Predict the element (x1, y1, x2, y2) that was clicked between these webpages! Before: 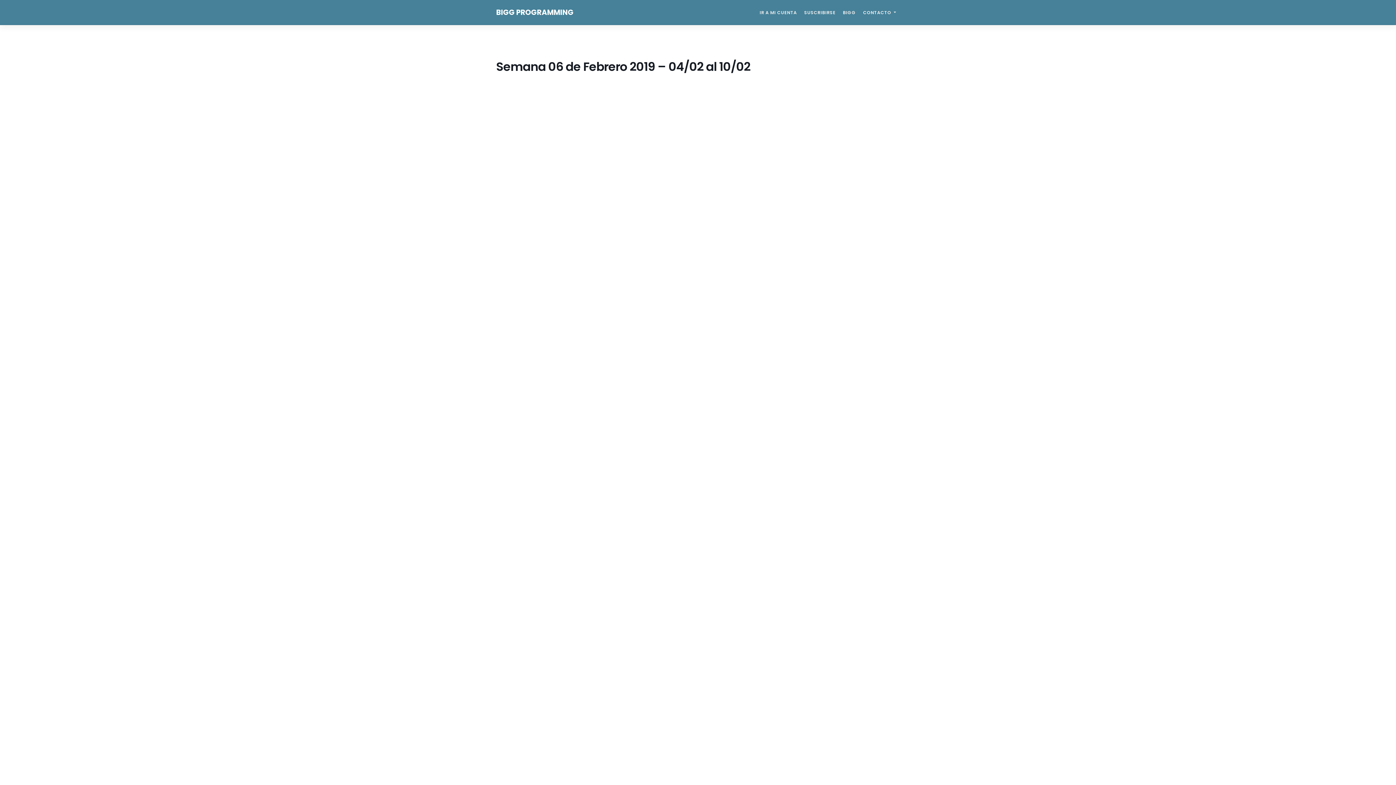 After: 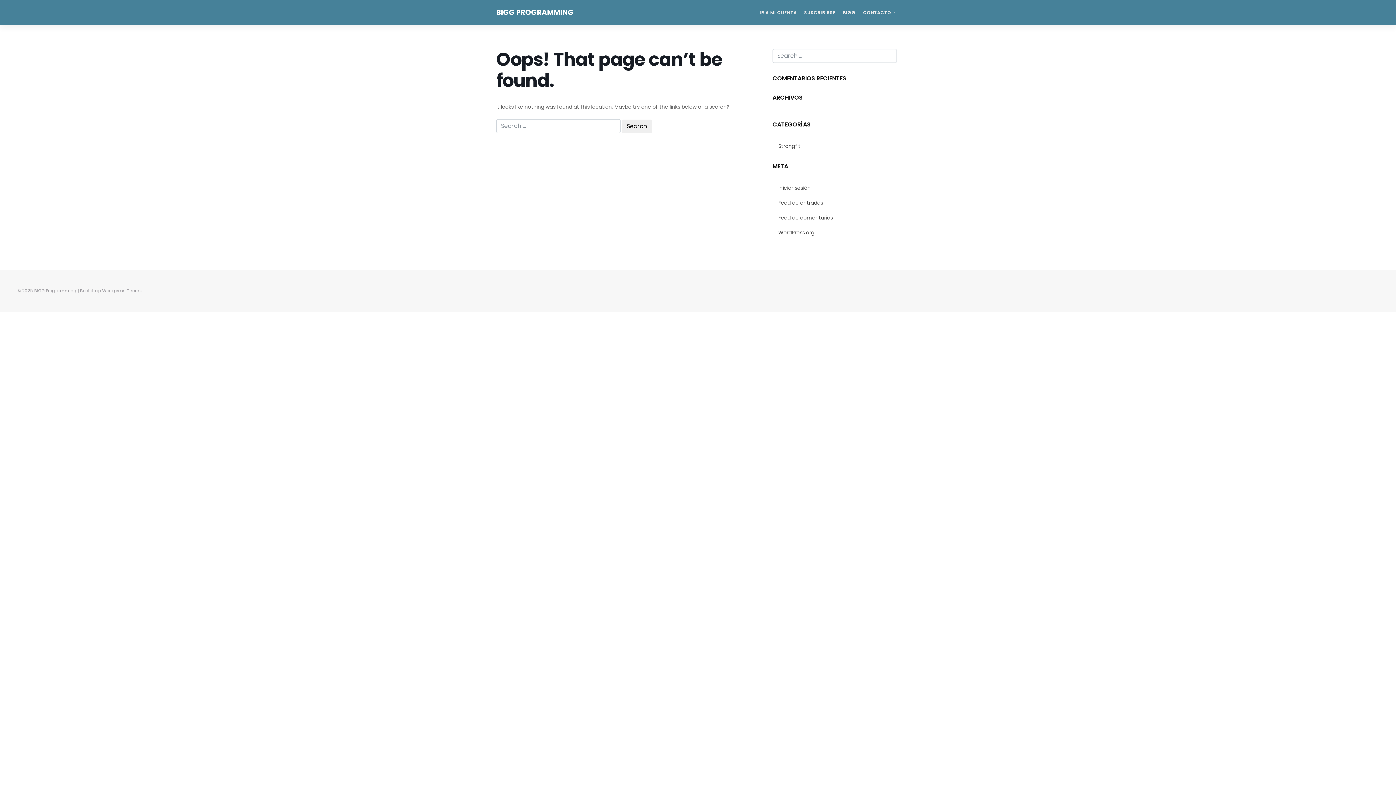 Action: bbox: (800, 5, 839, 19) label: SUSCRIBIRSE